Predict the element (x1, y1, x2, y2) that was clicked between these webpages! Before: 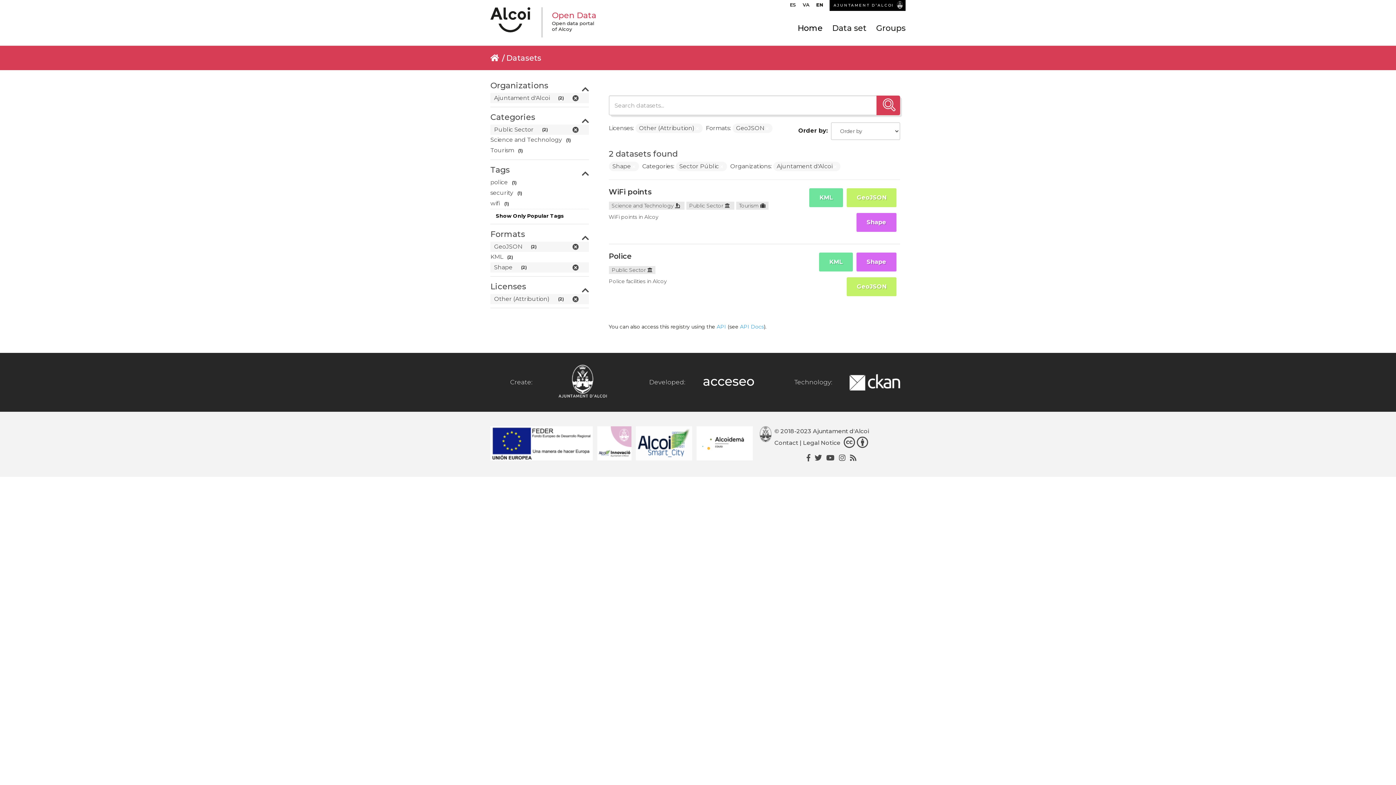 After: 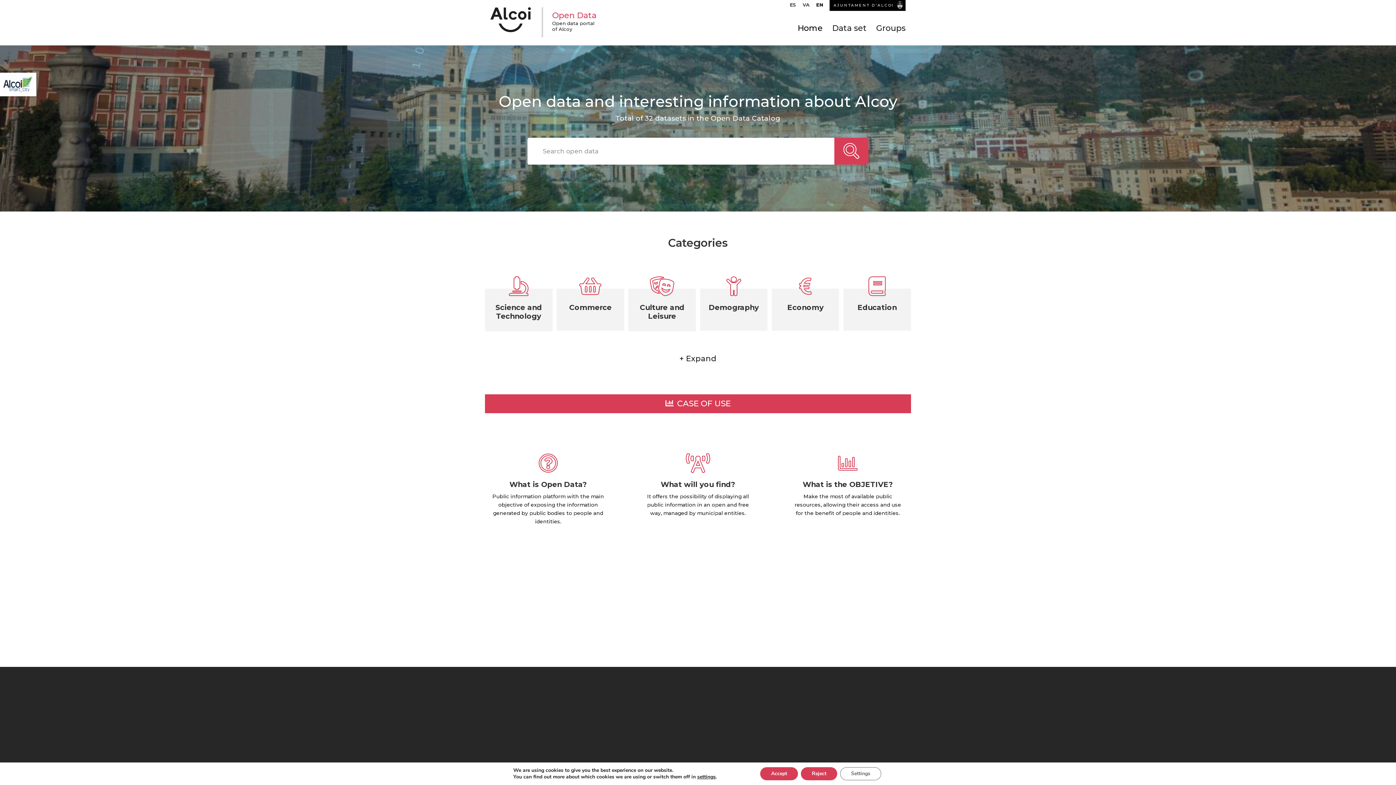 Action: bbox: (816, 1, 823, 11) label: EN